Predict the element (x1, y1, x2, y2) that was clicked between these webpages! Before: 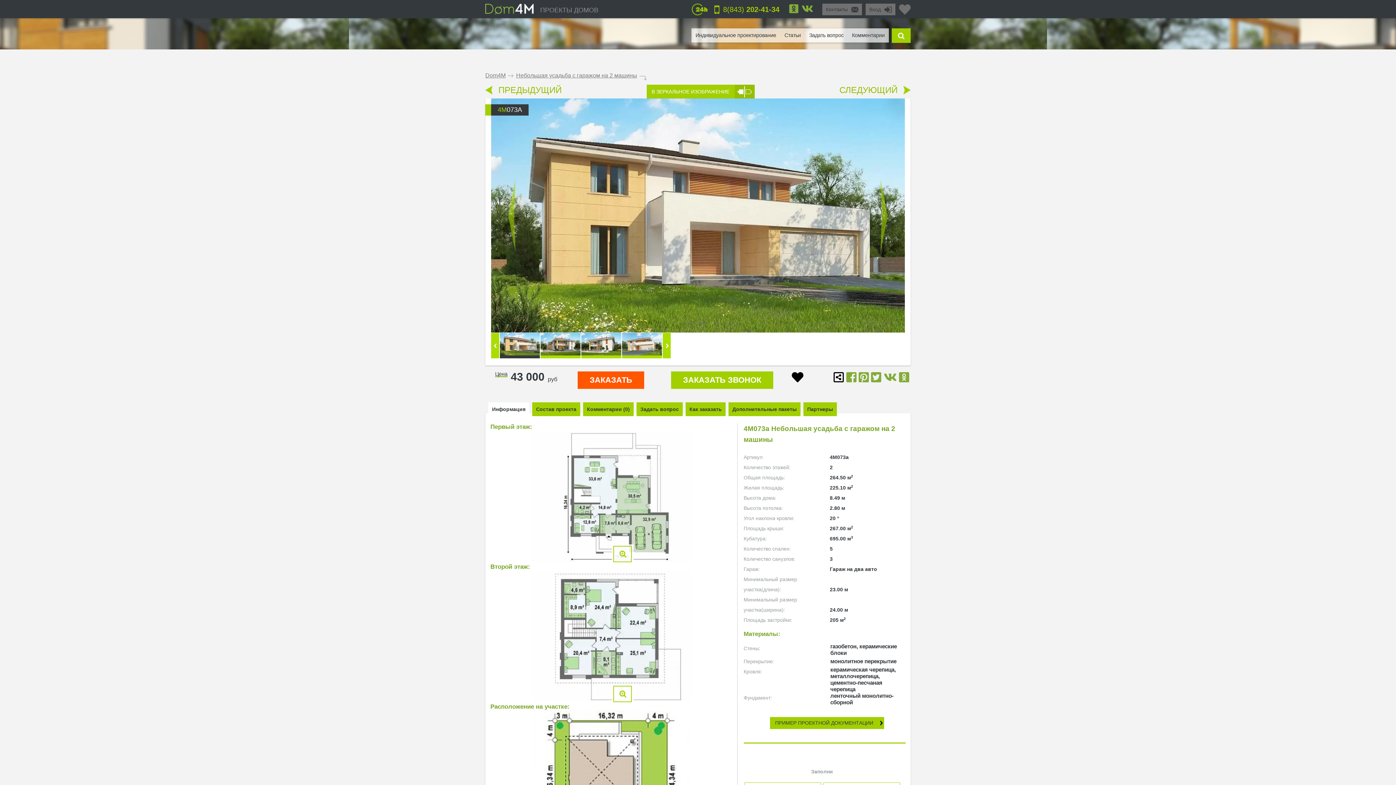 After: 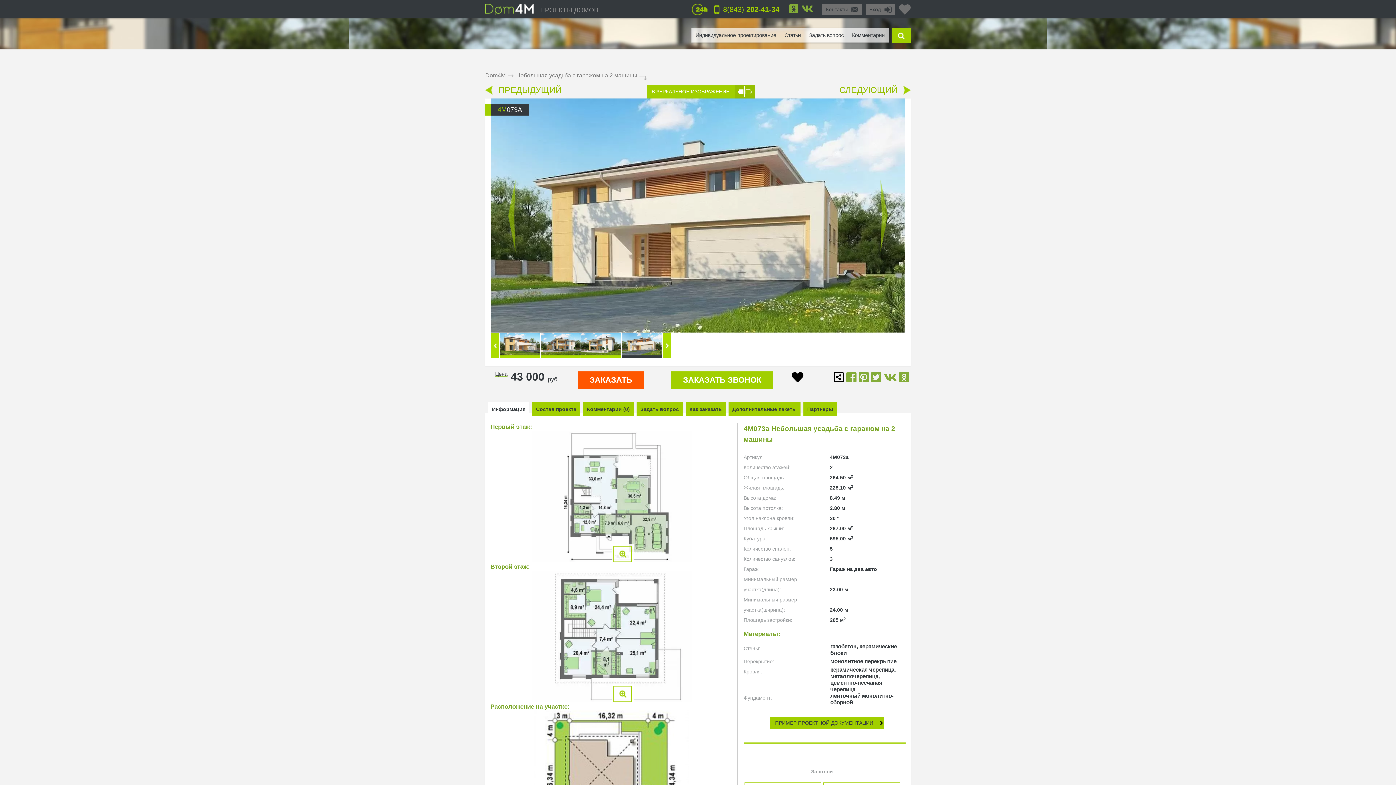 Action: bbox: (622, 332, 662, 358)